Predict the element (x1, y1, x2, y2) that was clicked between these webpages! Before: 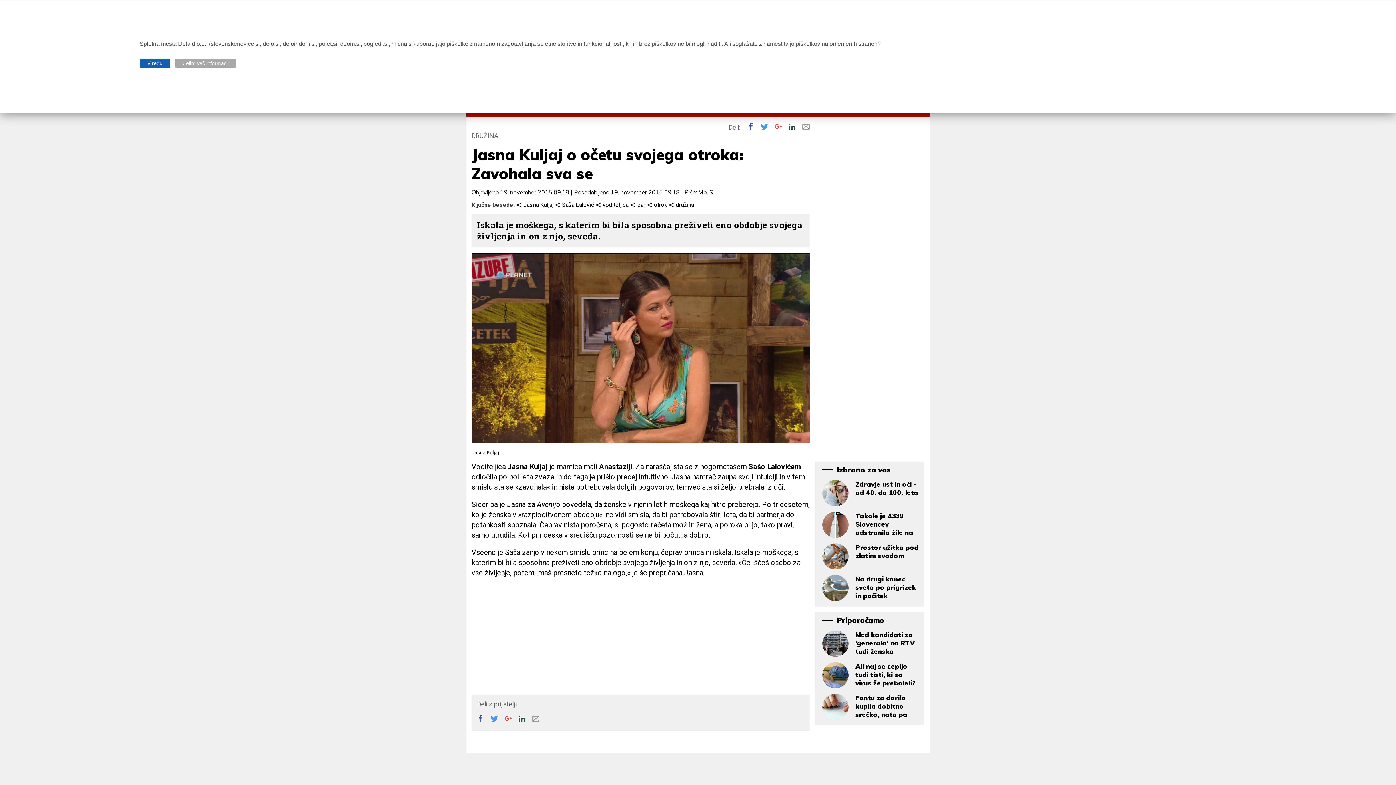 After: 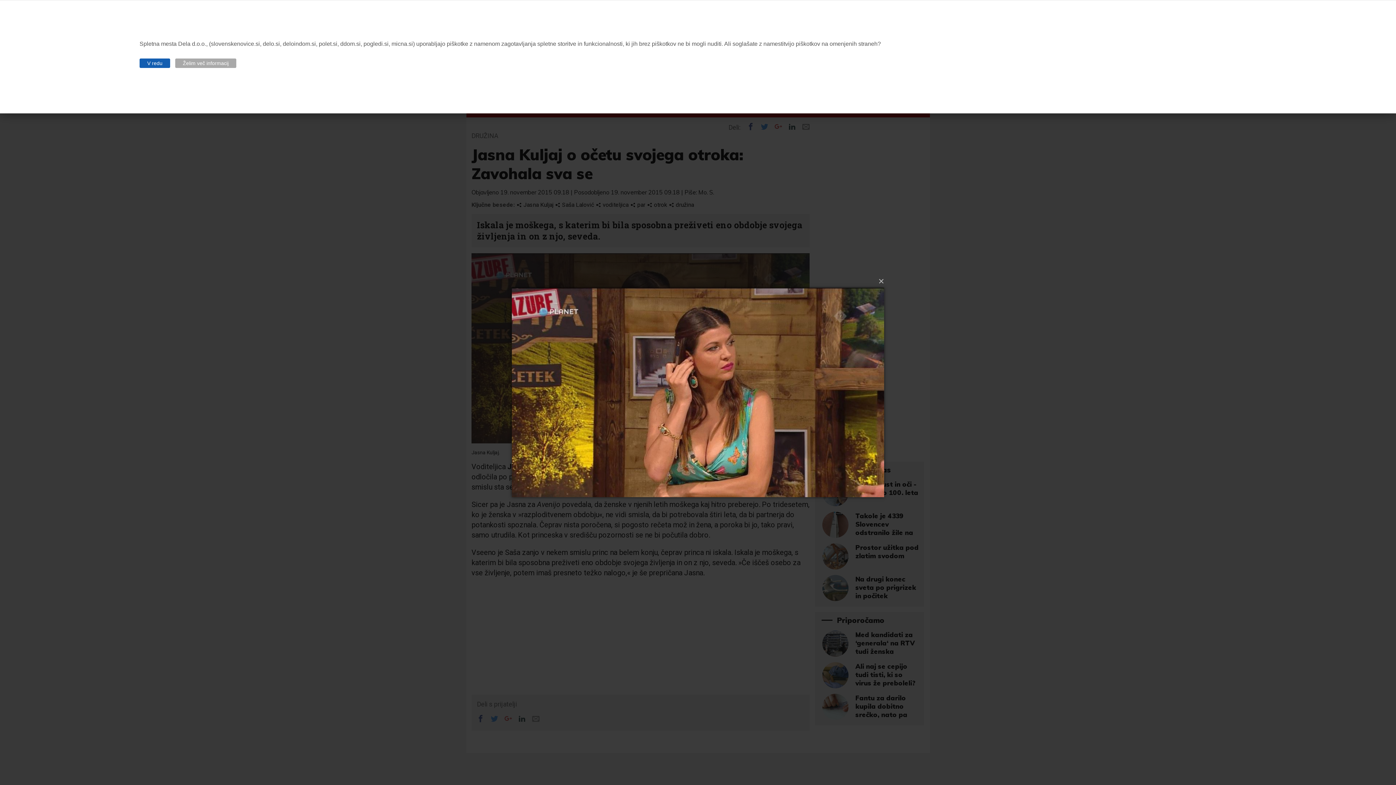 Action: bbox: (471, 345, 809, 350)